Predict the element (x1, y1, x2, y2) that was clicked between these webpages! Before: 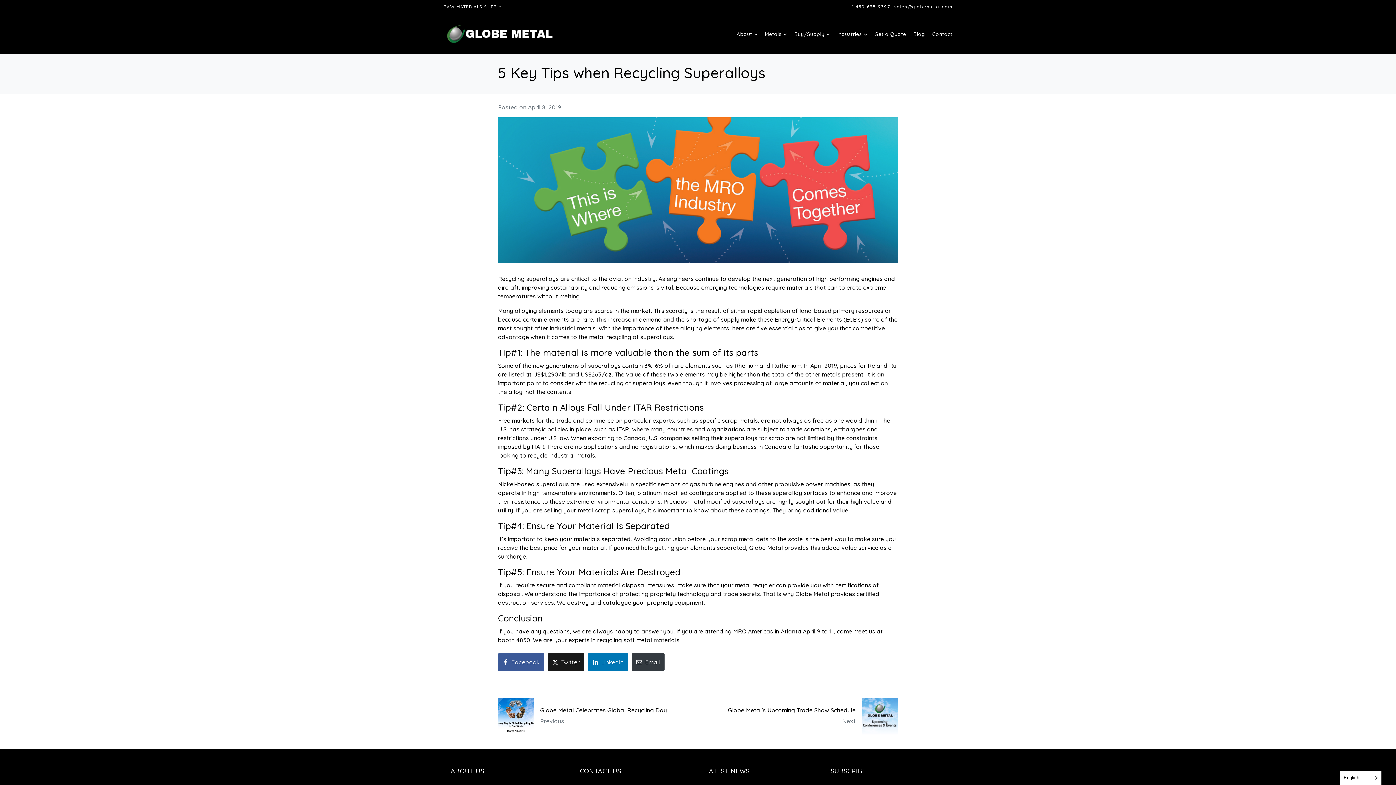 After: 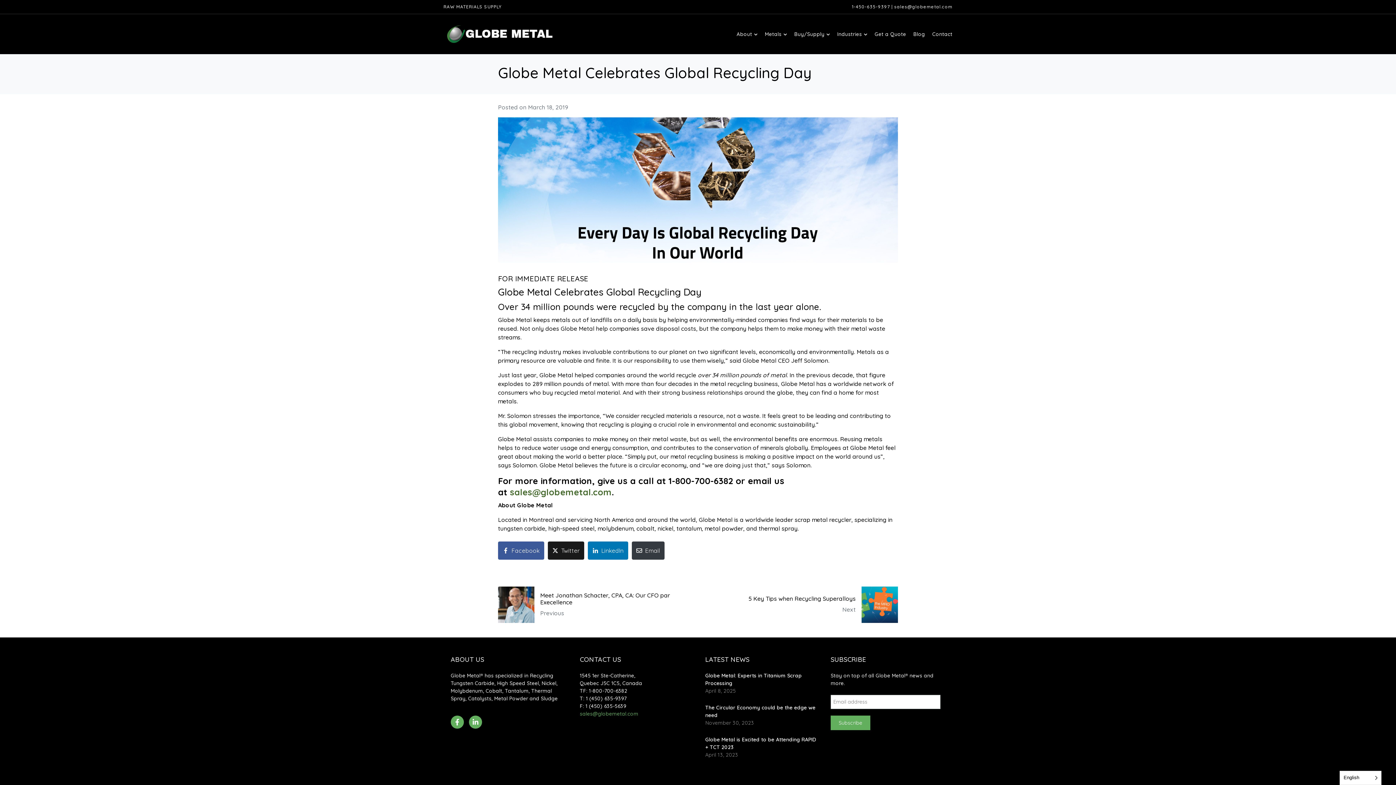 Action: label: Globe Metal Celebrates Global Recycling Day
Previous bbox: (492, 698, 698, 734)